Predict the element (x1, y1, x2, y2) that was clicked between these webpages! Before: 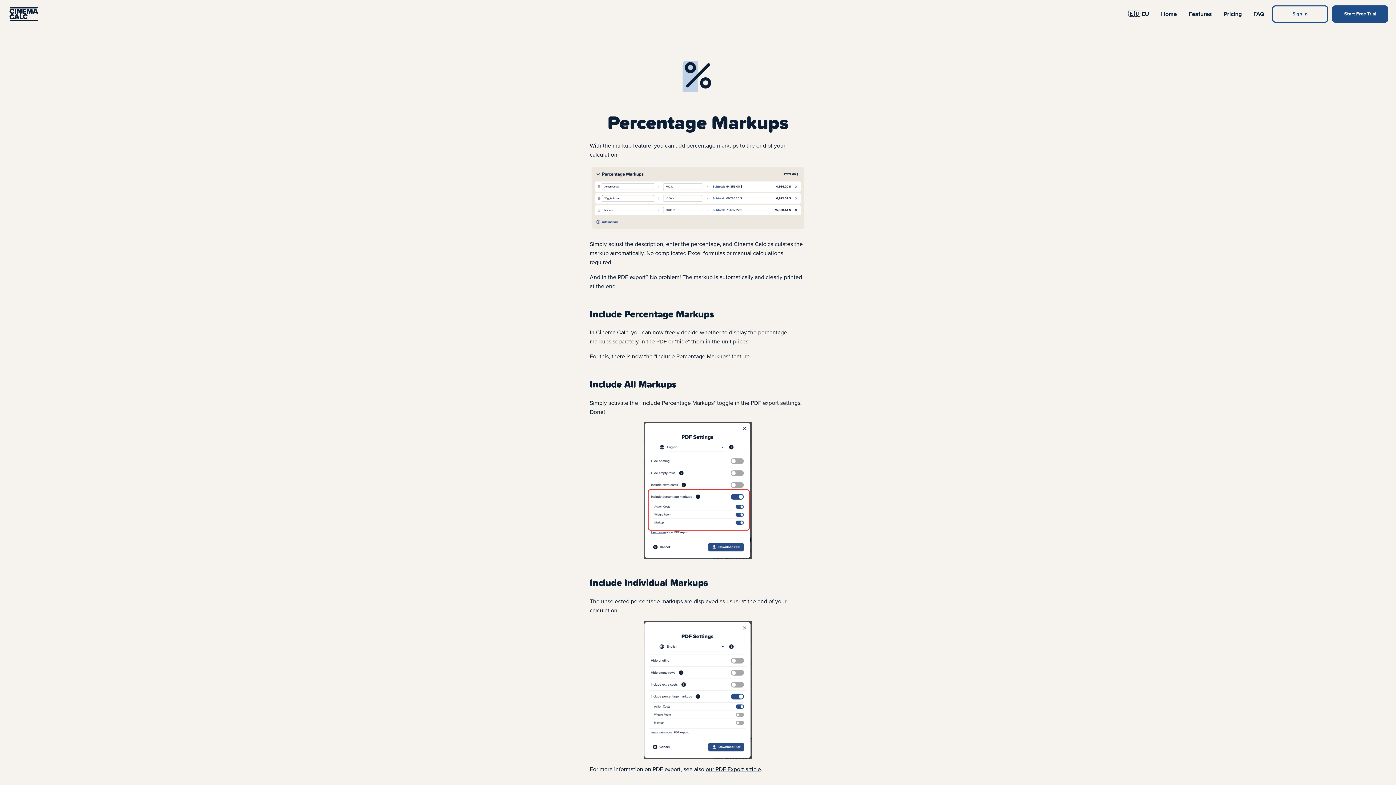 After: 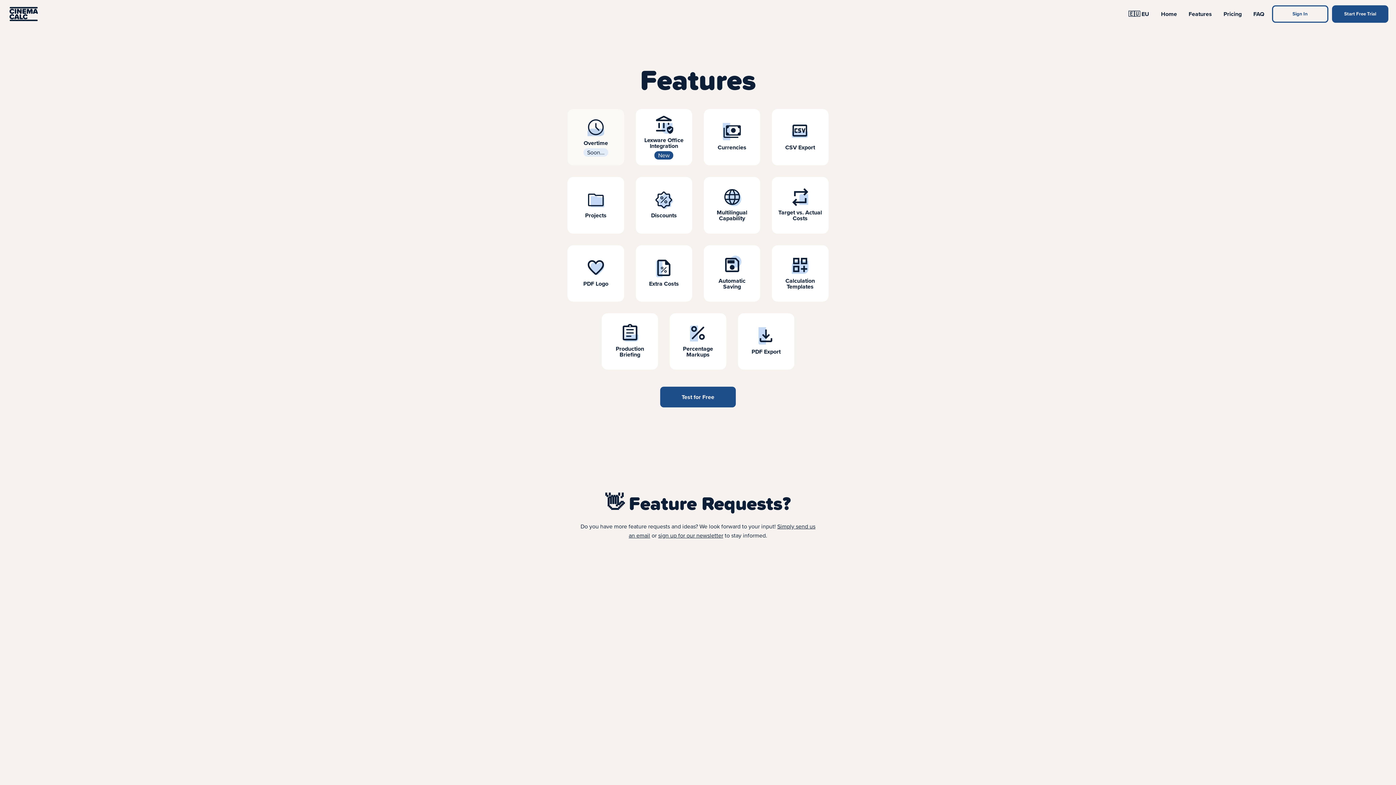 Action: label: Features bbox: (1188, 9, 1212, 18)